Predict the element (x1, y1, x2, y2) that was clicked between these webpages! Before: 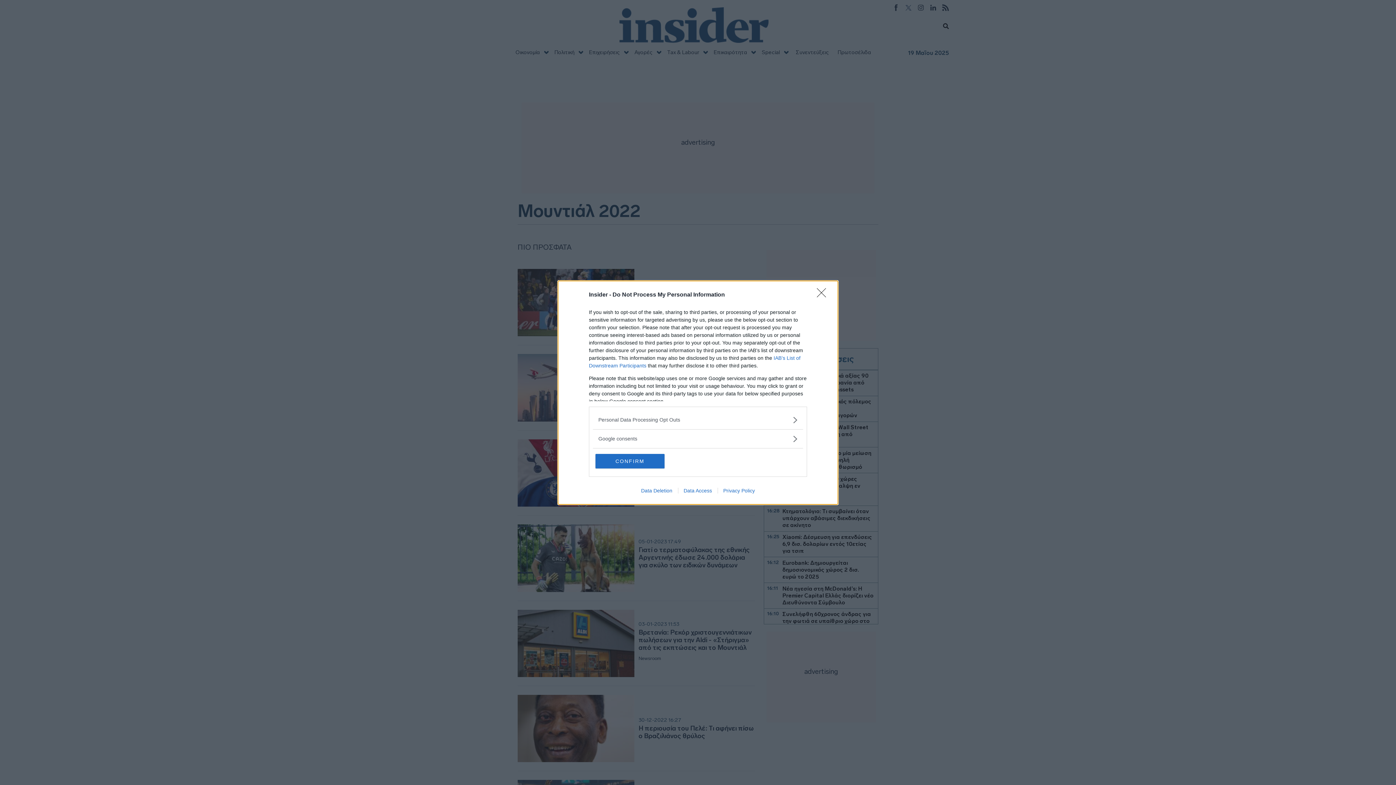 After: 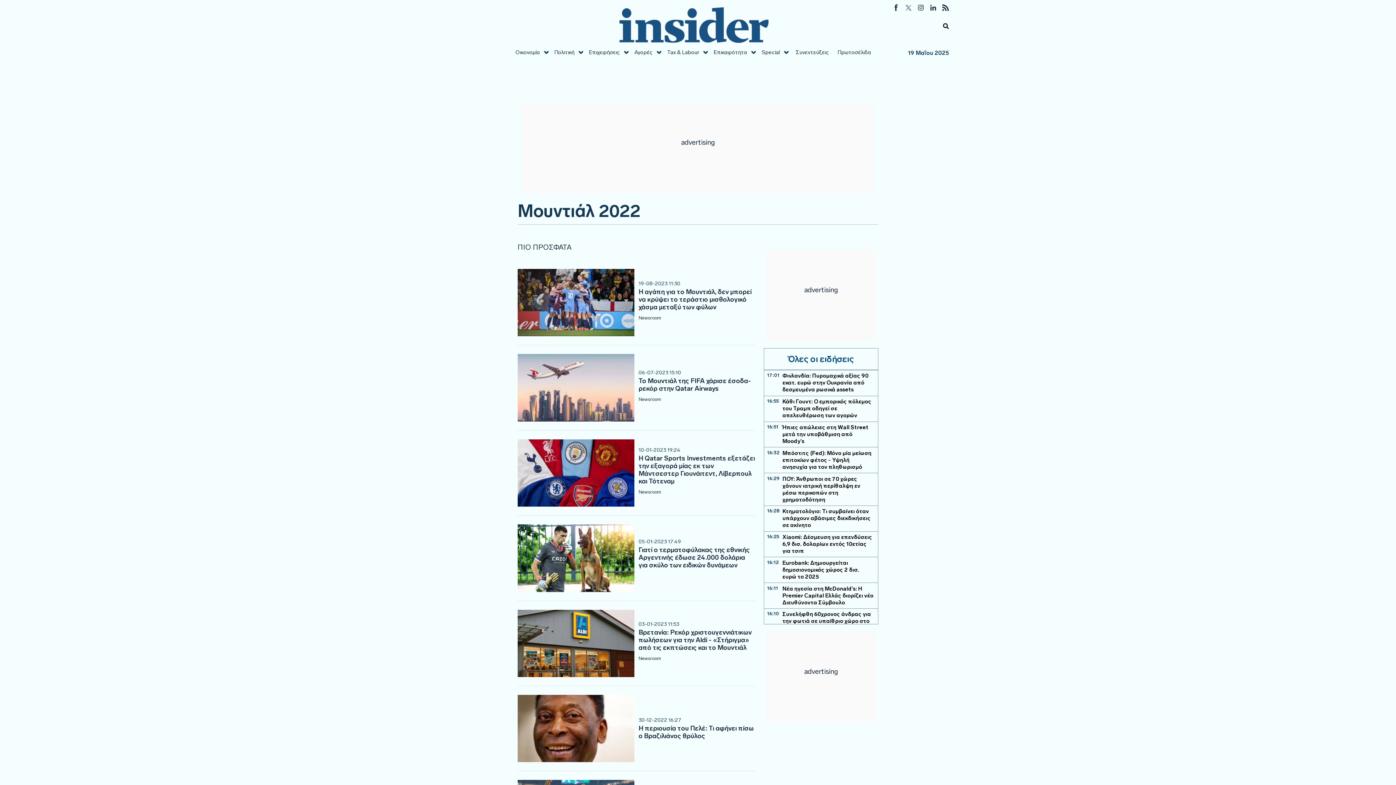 Action: label: Close bbox: (817, 288, 830, 302)